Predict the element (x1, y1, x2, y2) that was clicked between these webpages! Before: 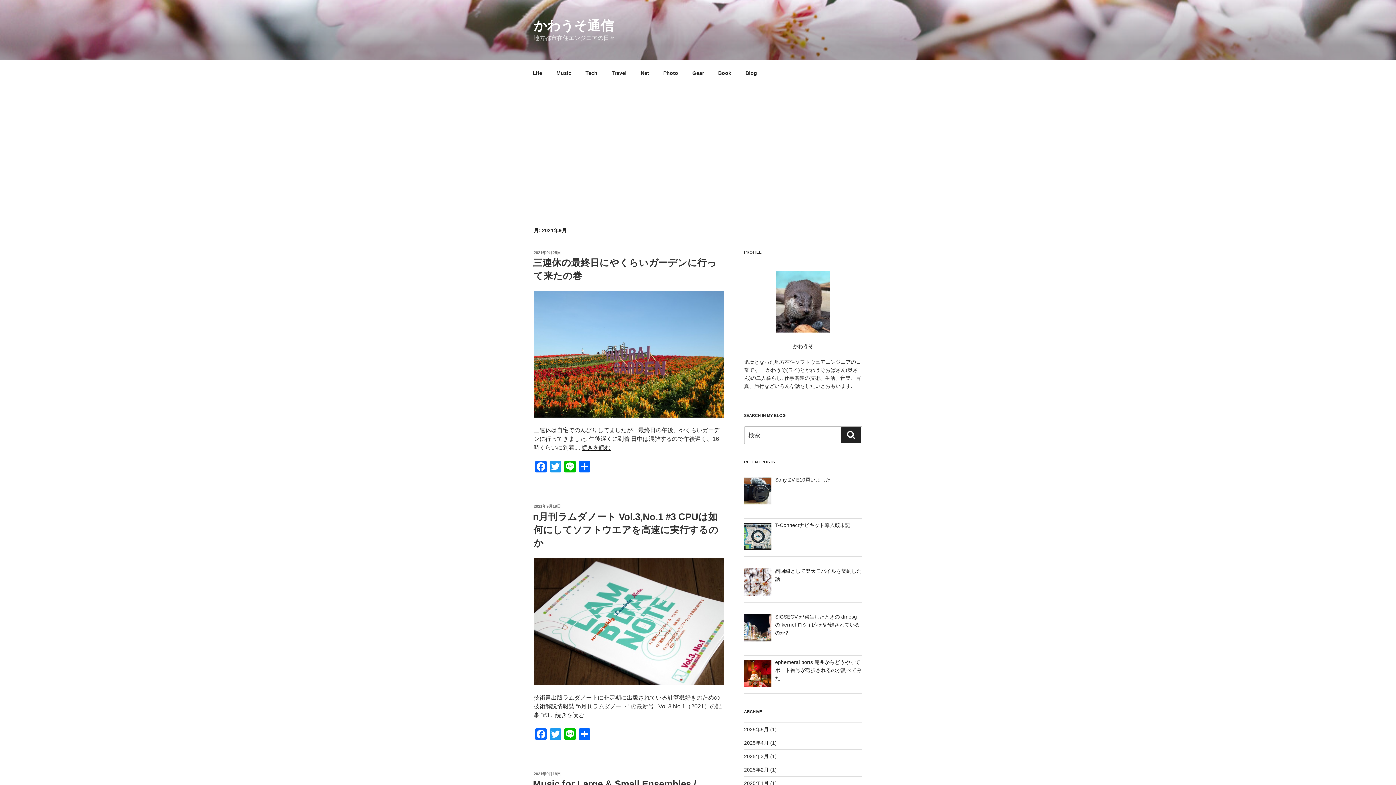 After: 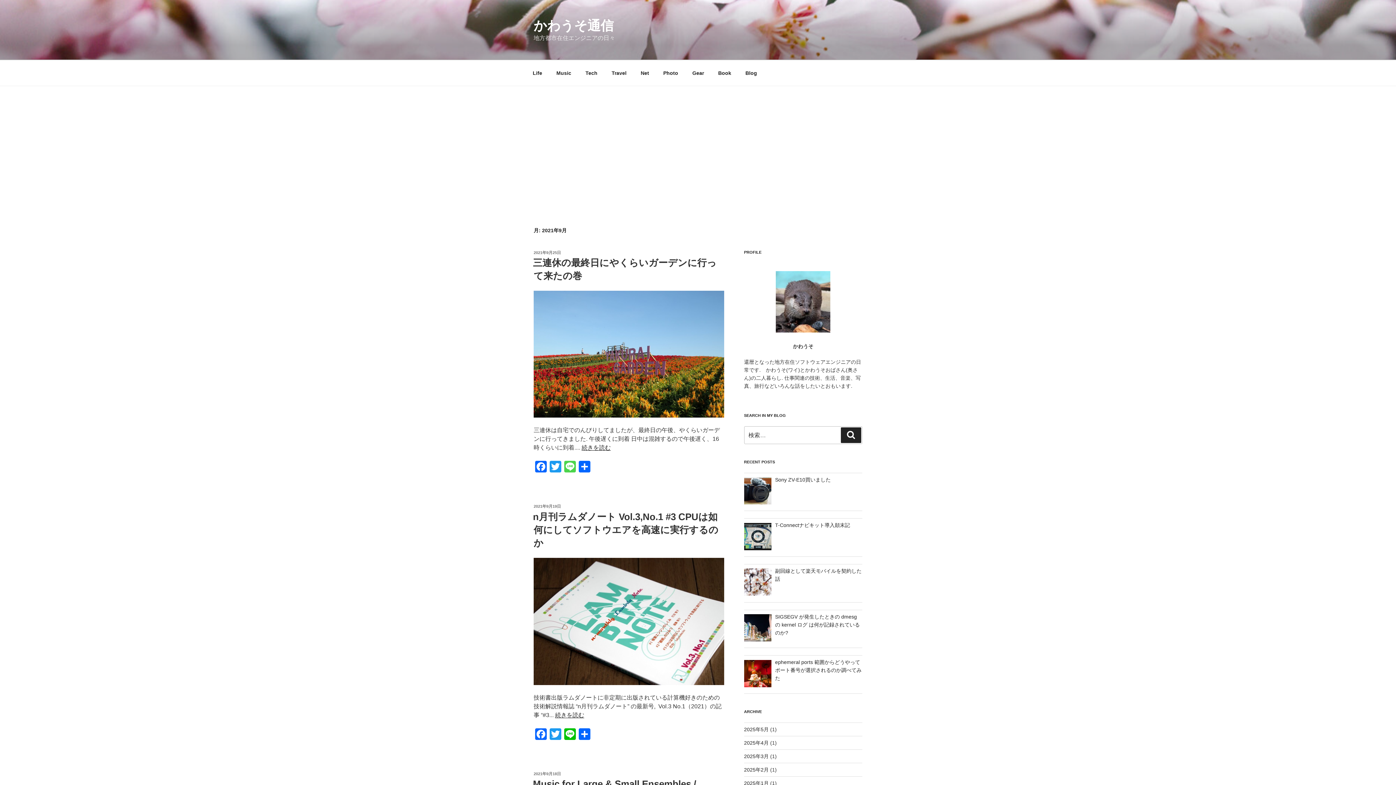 Action: bbox: (562, 461, 577, 474) label: Line